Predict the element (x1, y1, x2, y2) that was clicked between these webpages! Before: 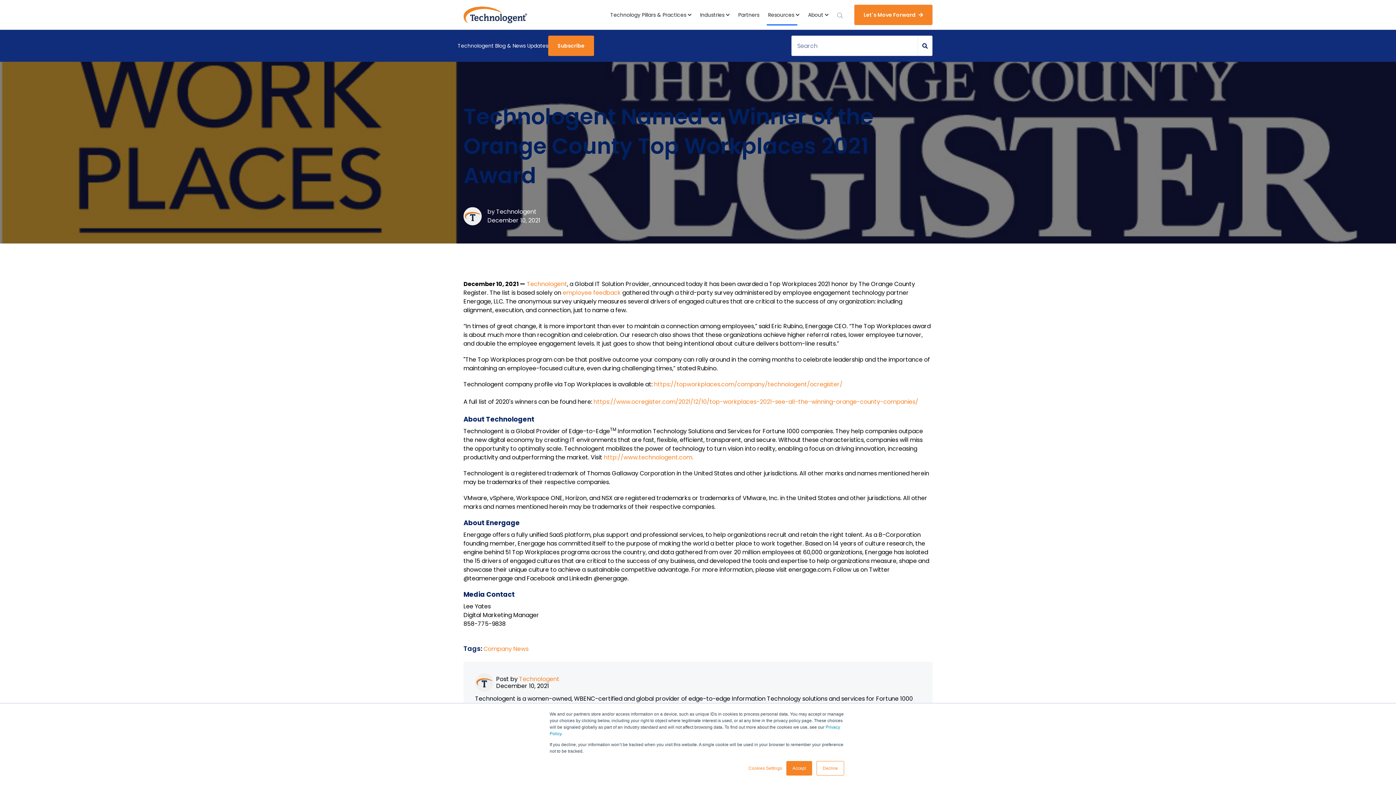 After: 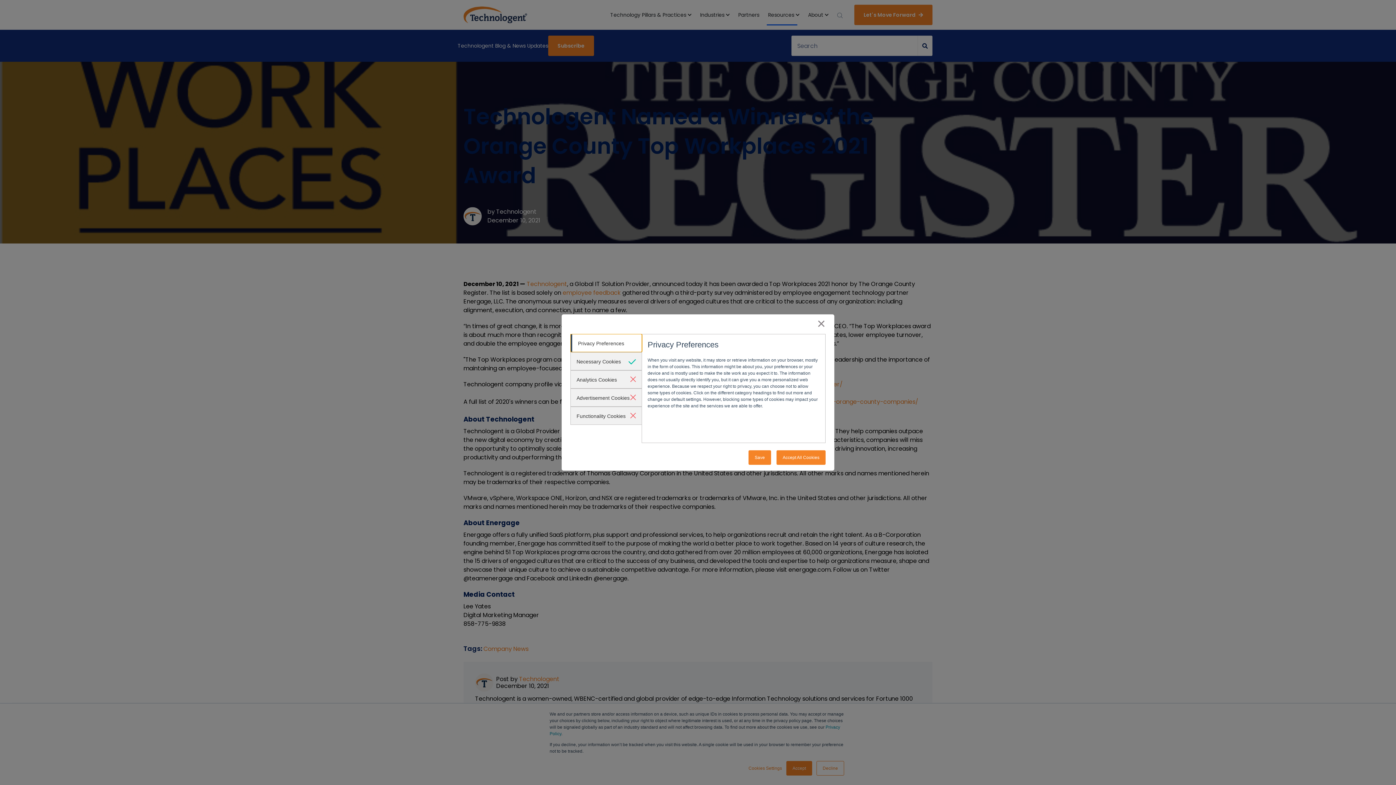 Action: label: Cookies Settings bbox: (748, 765, 782, 772)